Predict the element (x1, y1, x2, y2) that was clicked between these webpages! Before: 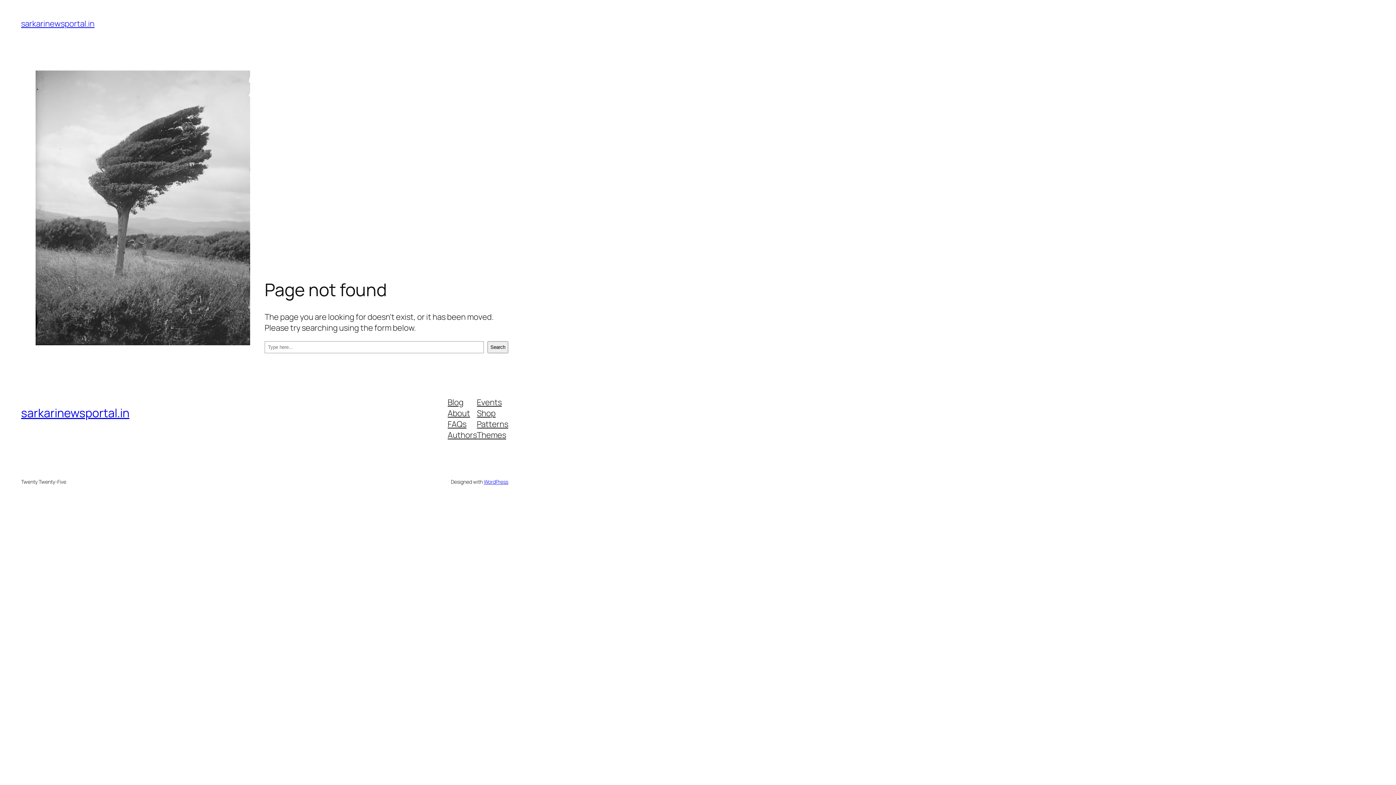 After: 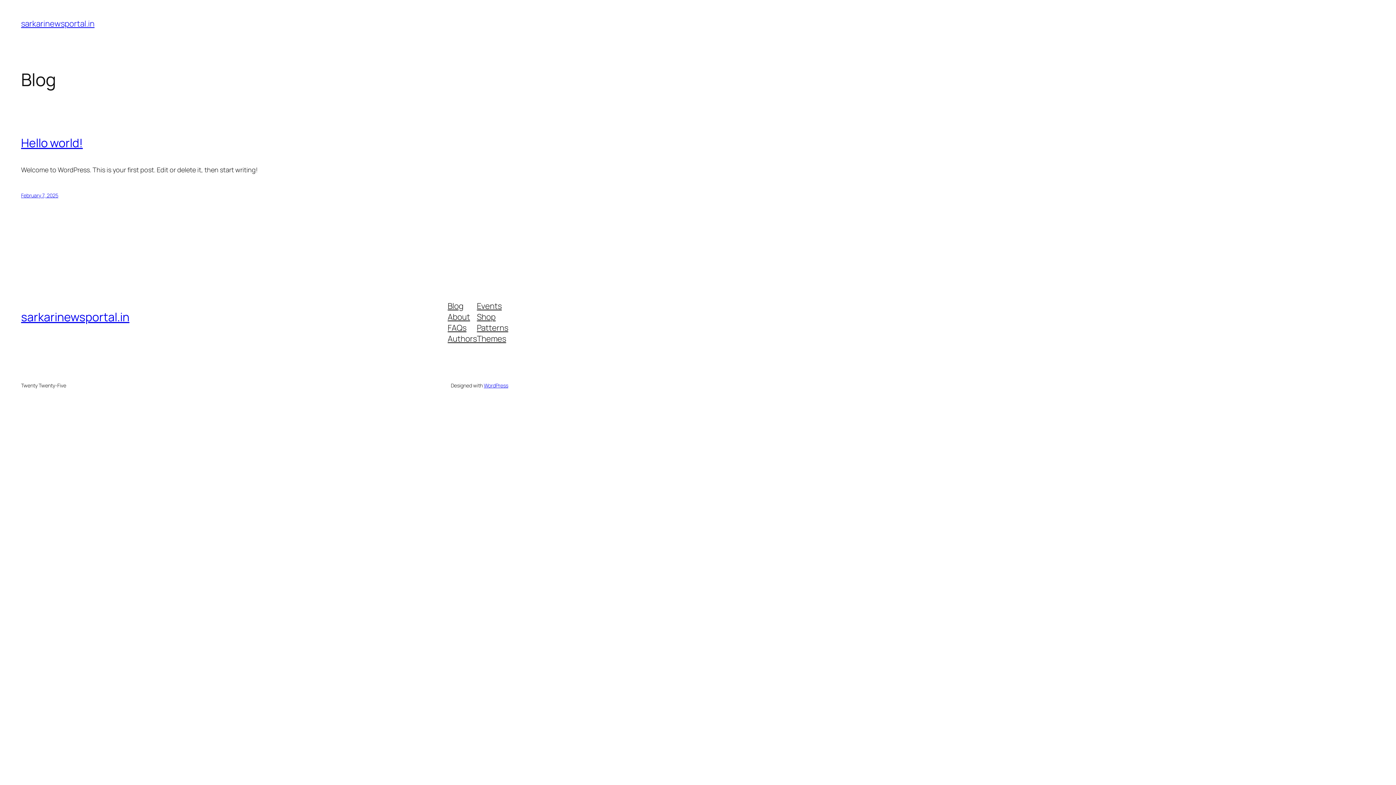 Action: bbox: (21, 405, 129, 421) label: sarkarinewsportal.in